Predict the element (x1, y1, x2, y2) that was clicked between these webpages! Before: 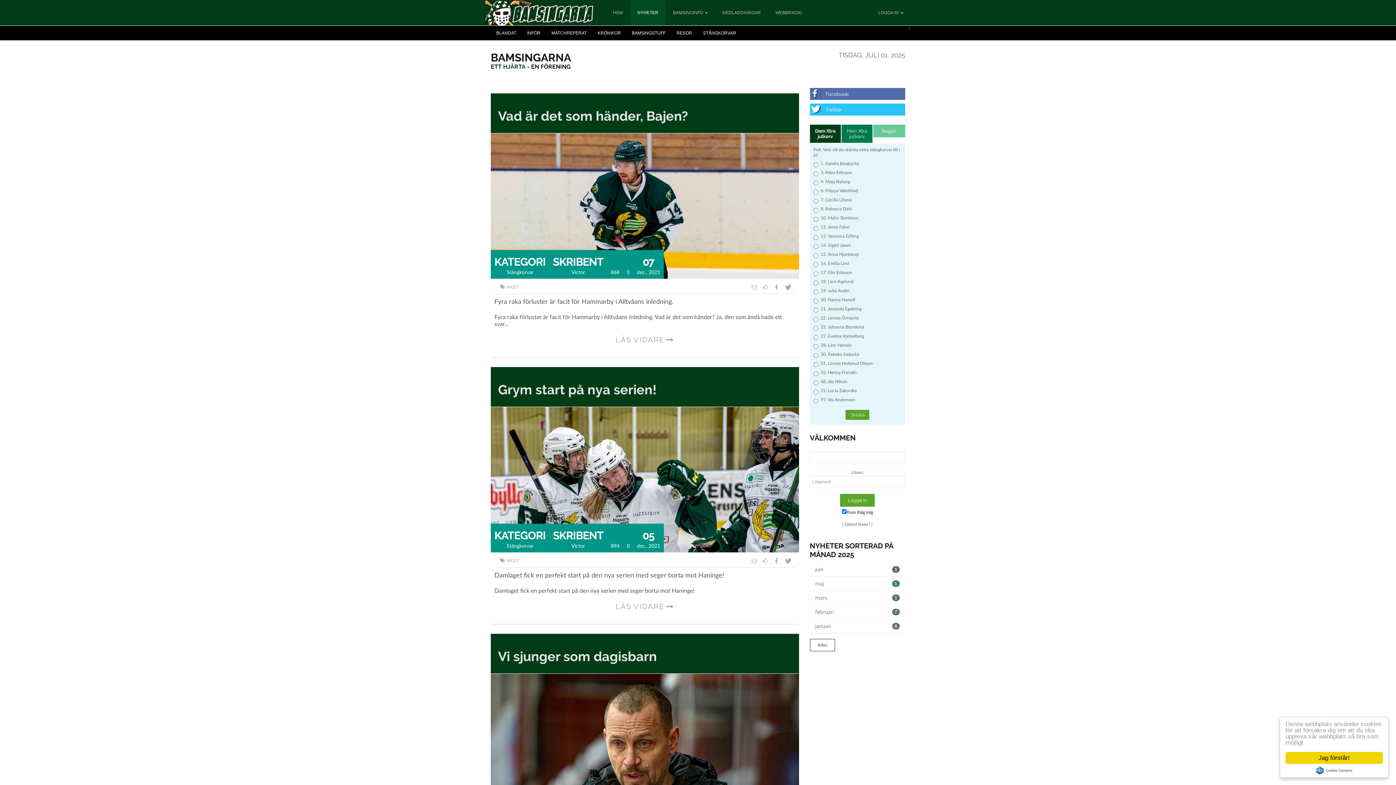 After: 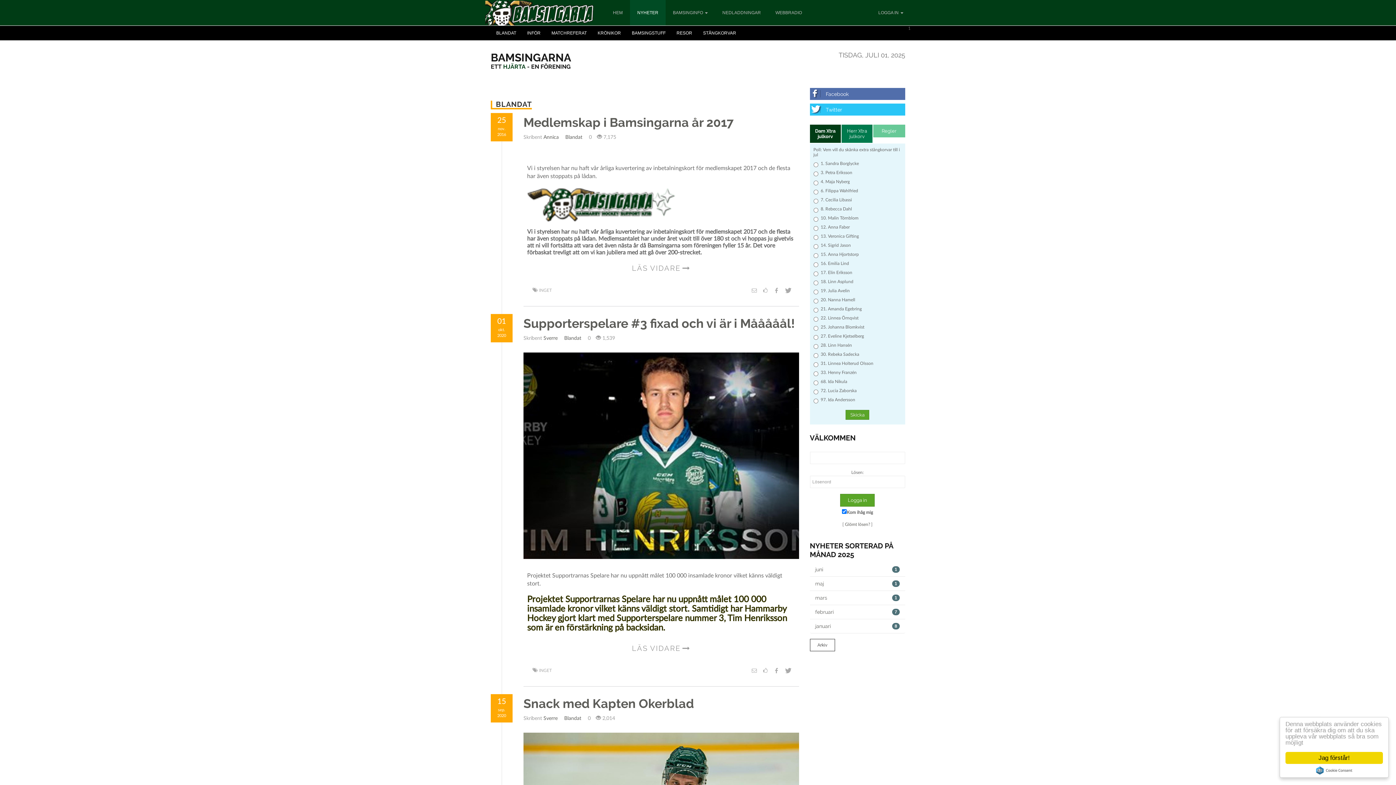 Action: label: BLANDAT bbox: (490, 25, 521, 40)